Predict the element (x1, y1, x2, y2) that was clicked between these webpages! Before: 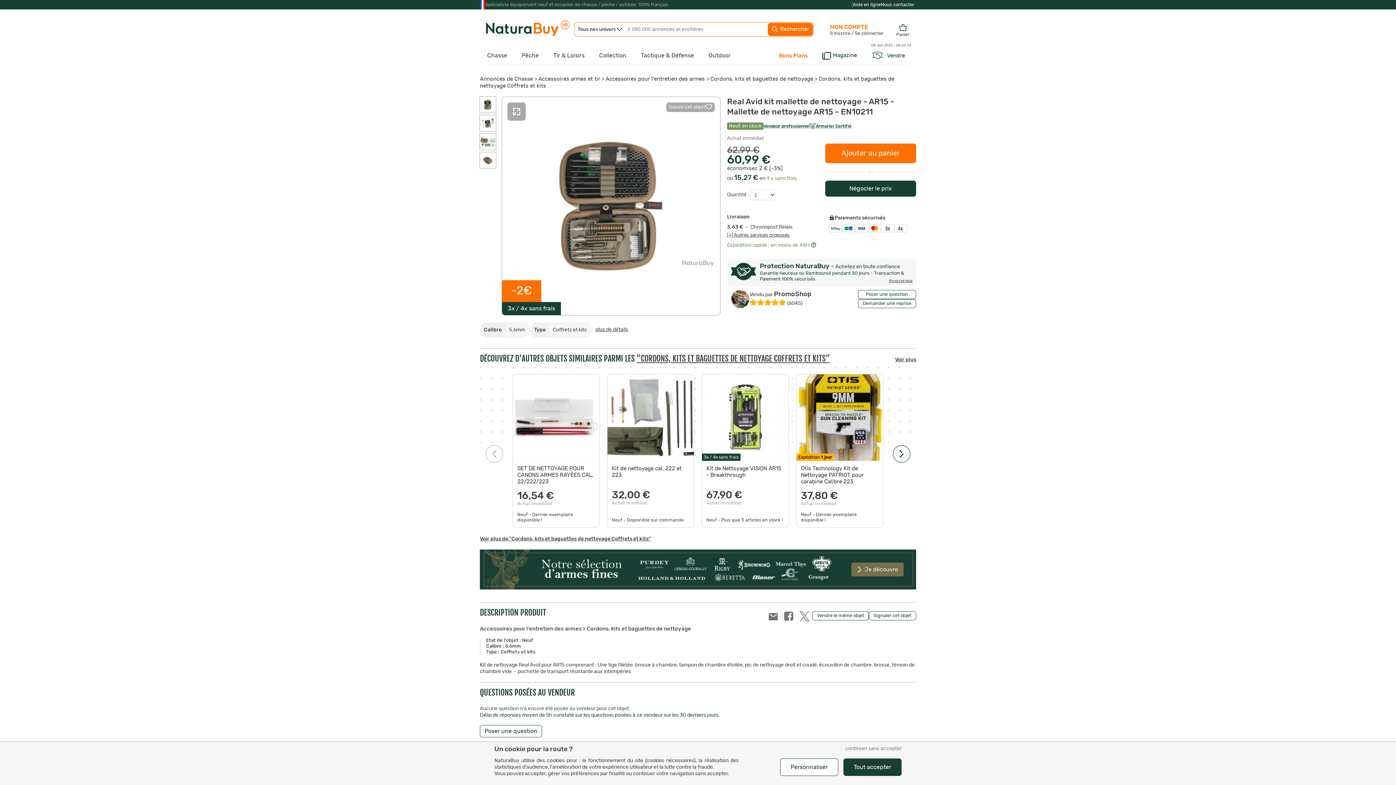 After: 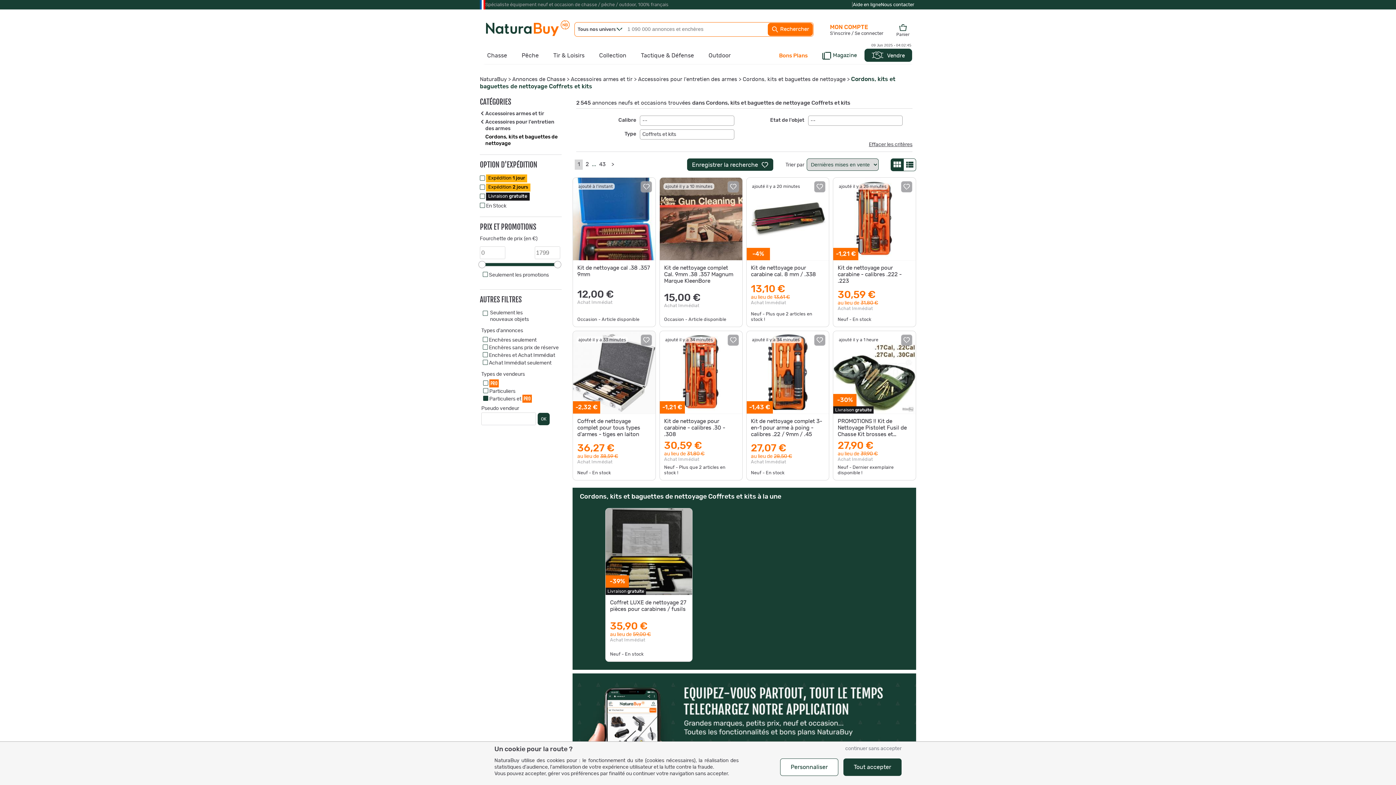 Action: bbox: (480, 536, 650, 541) label: Voir plus de "Cordons, kits et baguettes de nettoyage Coffrets et kits"